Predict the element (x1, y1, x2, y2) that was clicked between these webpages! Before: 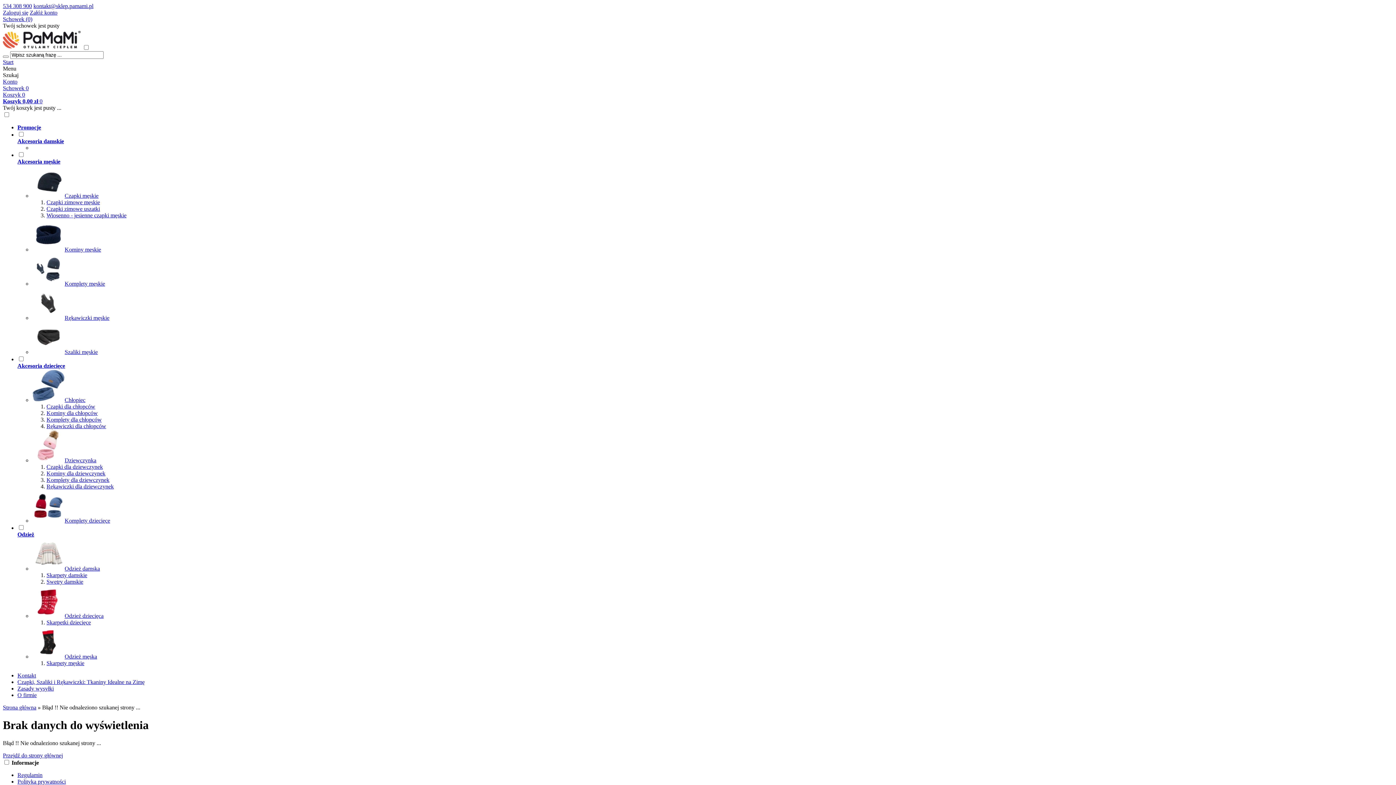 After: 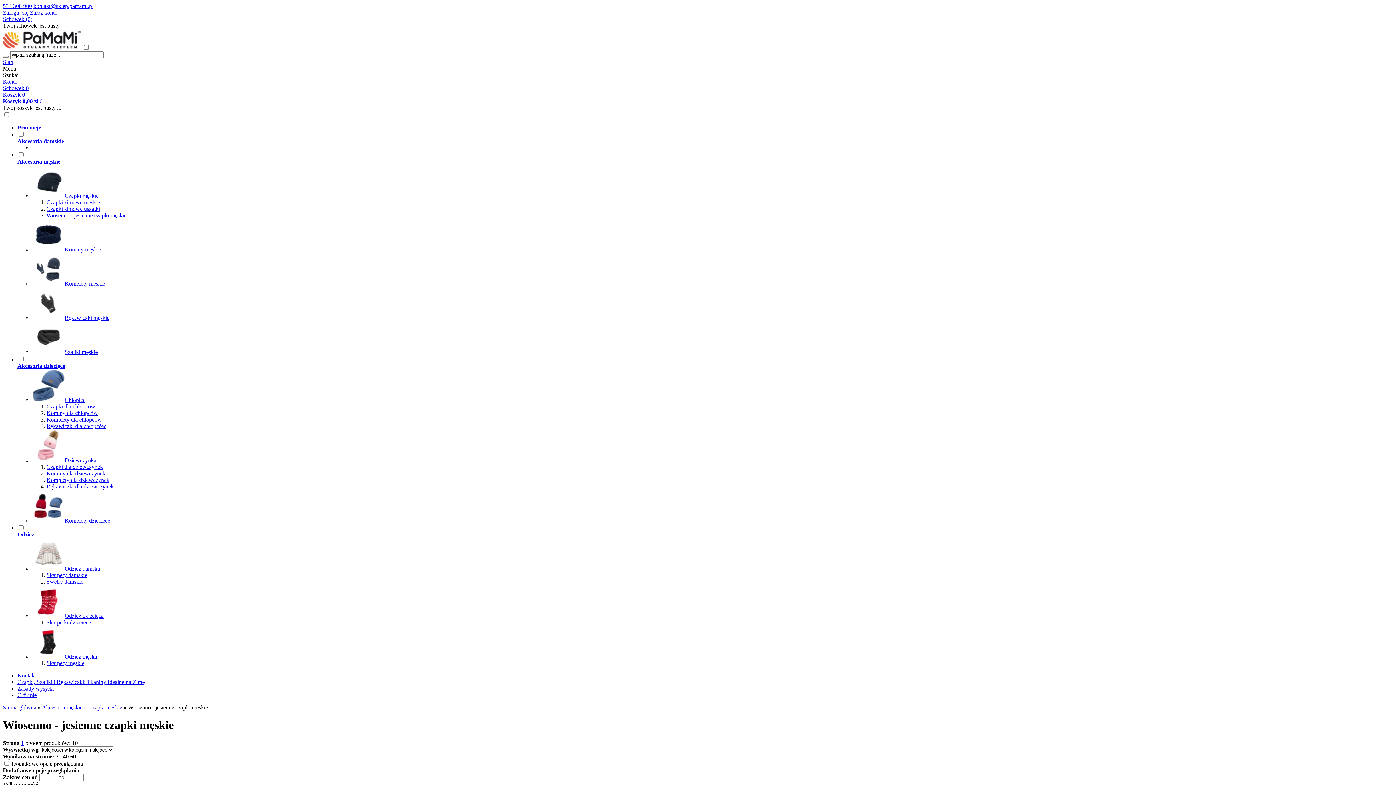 Action: label: Wiosenno - jesienne czapki męskie bbox: (46, 212, 126, 218)